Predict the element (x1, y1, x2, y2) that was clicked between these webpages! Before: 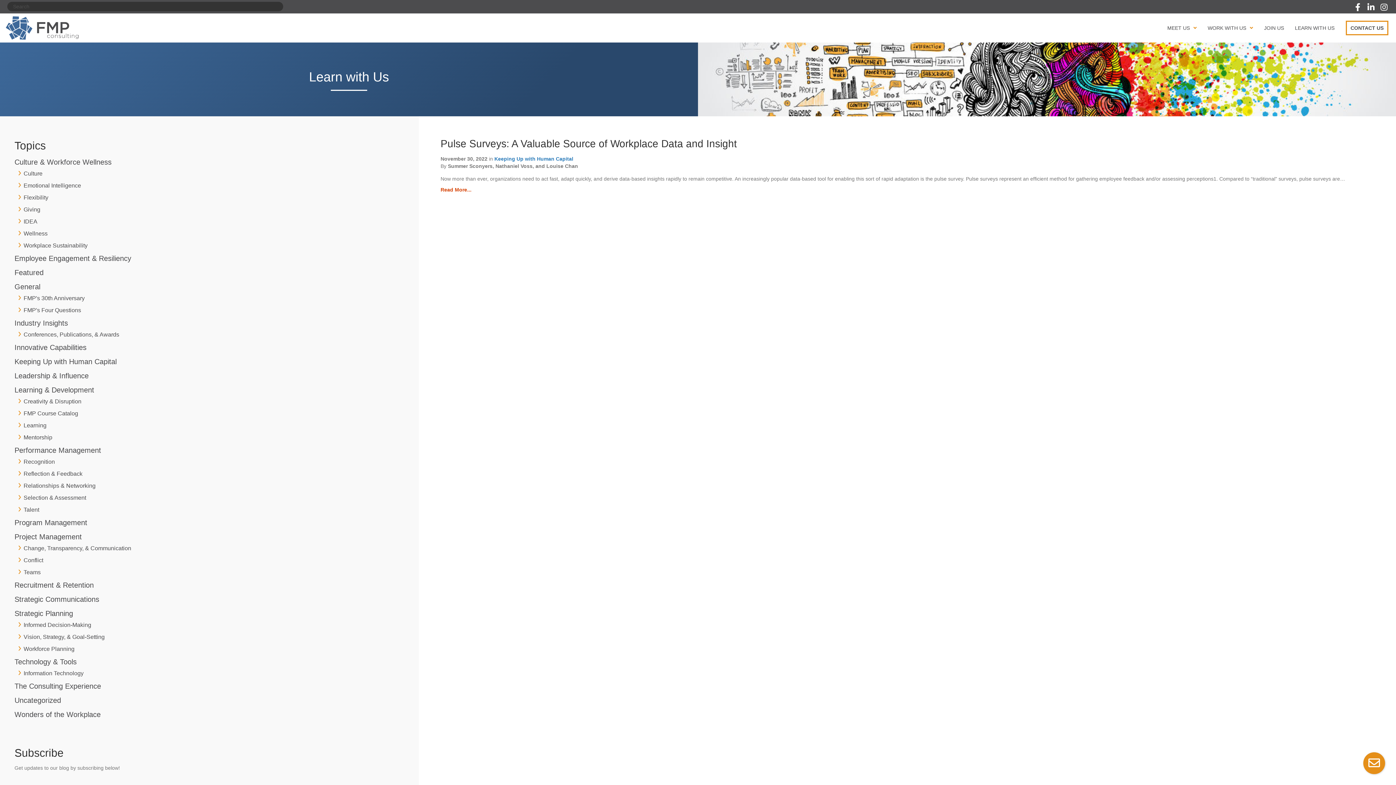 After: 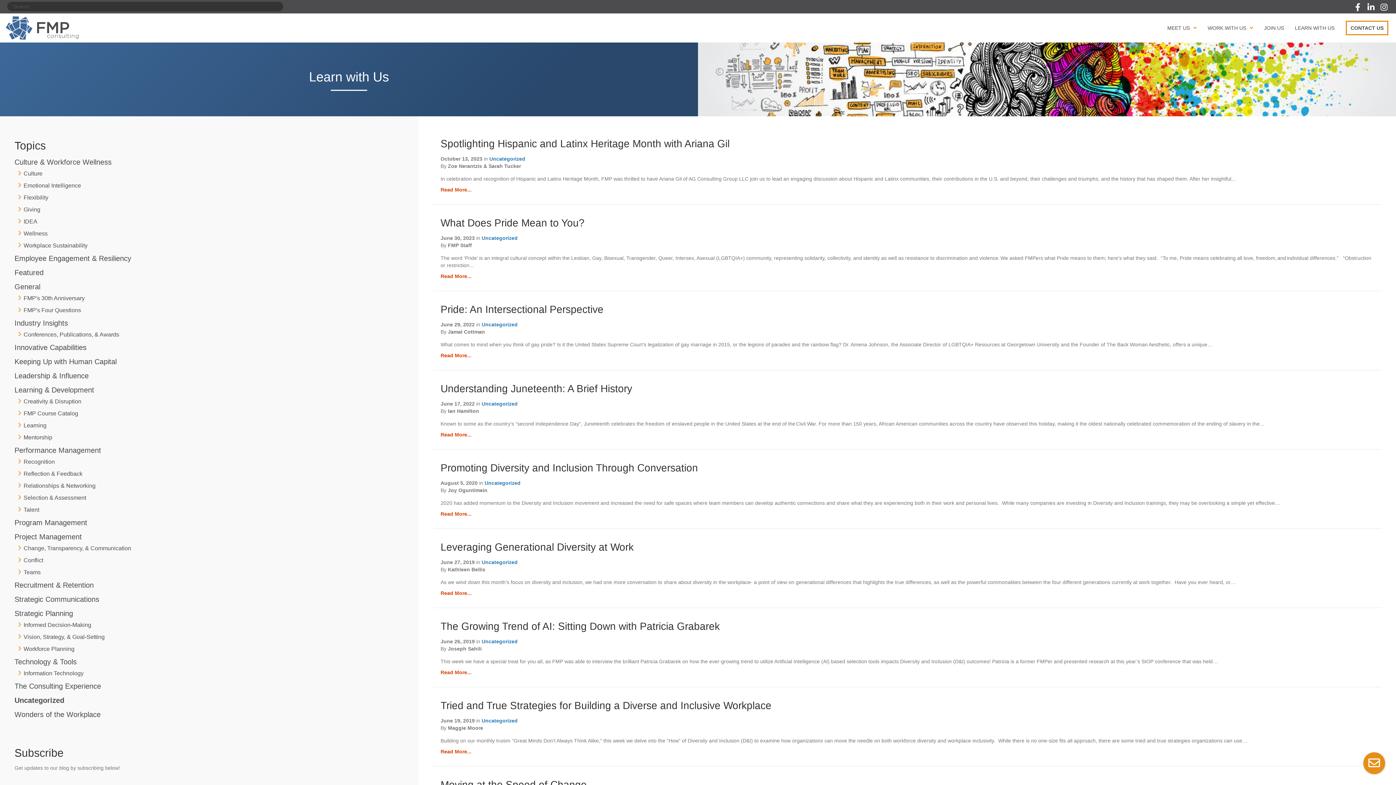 Action: label: Uncategorized bbox: (14, 696, 61, 704)